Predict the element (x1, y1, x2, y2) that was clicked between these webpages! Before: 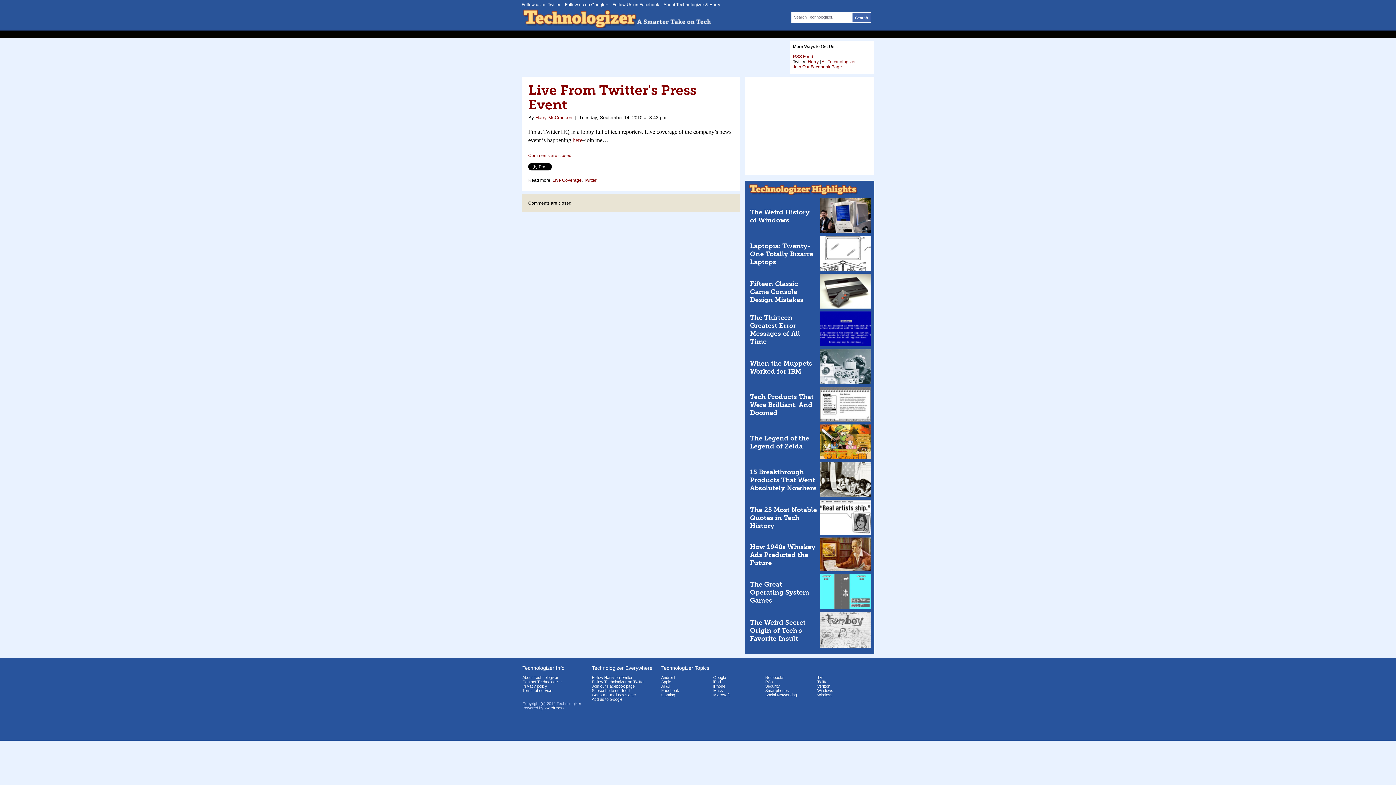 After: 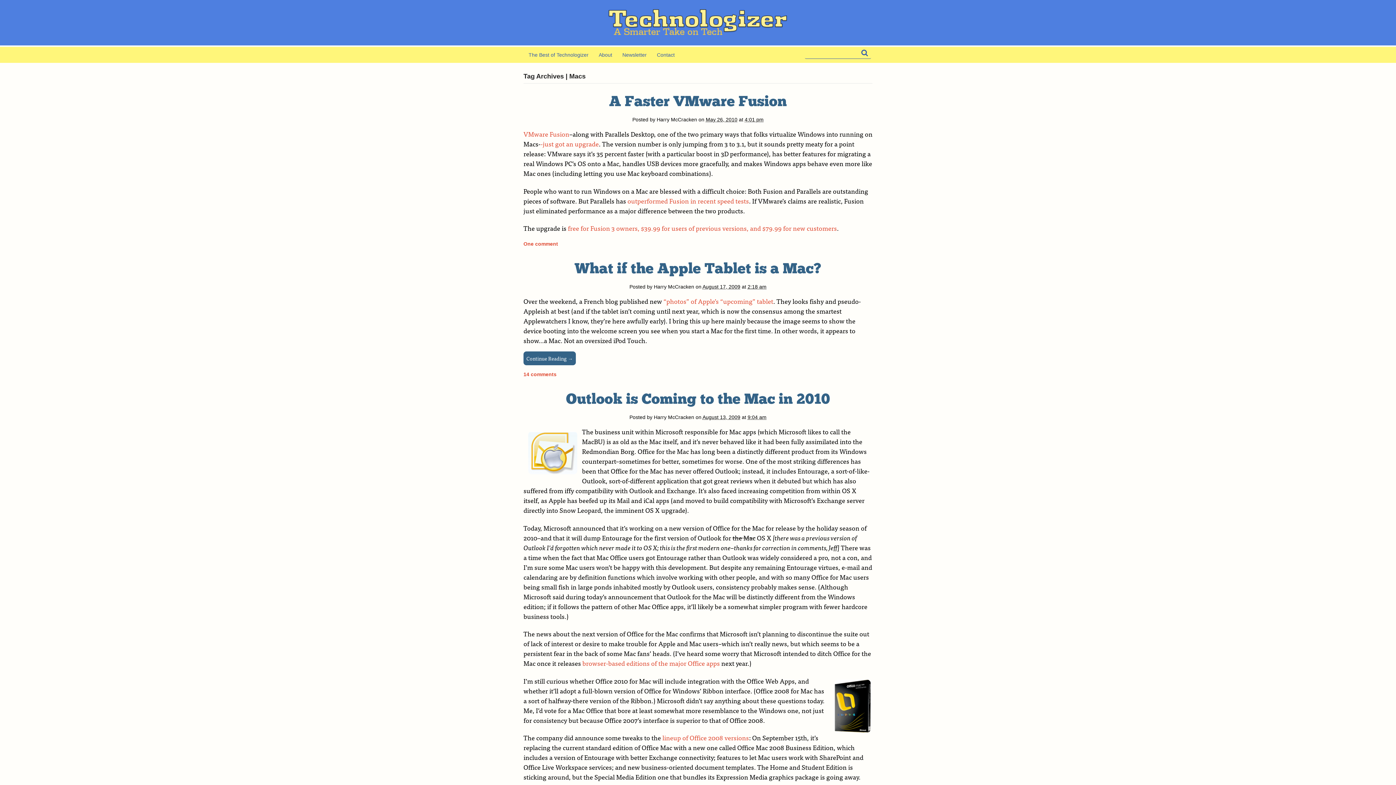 Action: bbox: (713, 688, 723, 693) label: Macs